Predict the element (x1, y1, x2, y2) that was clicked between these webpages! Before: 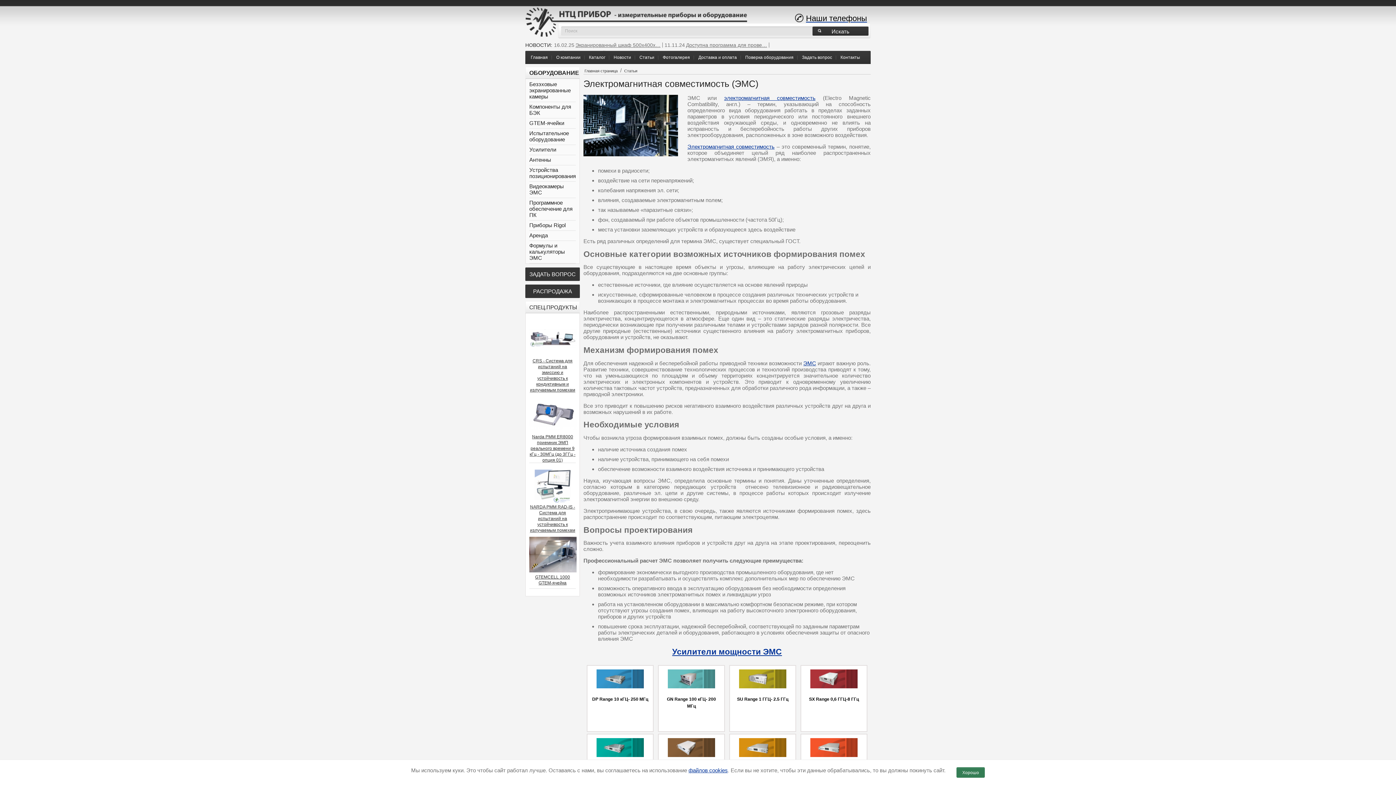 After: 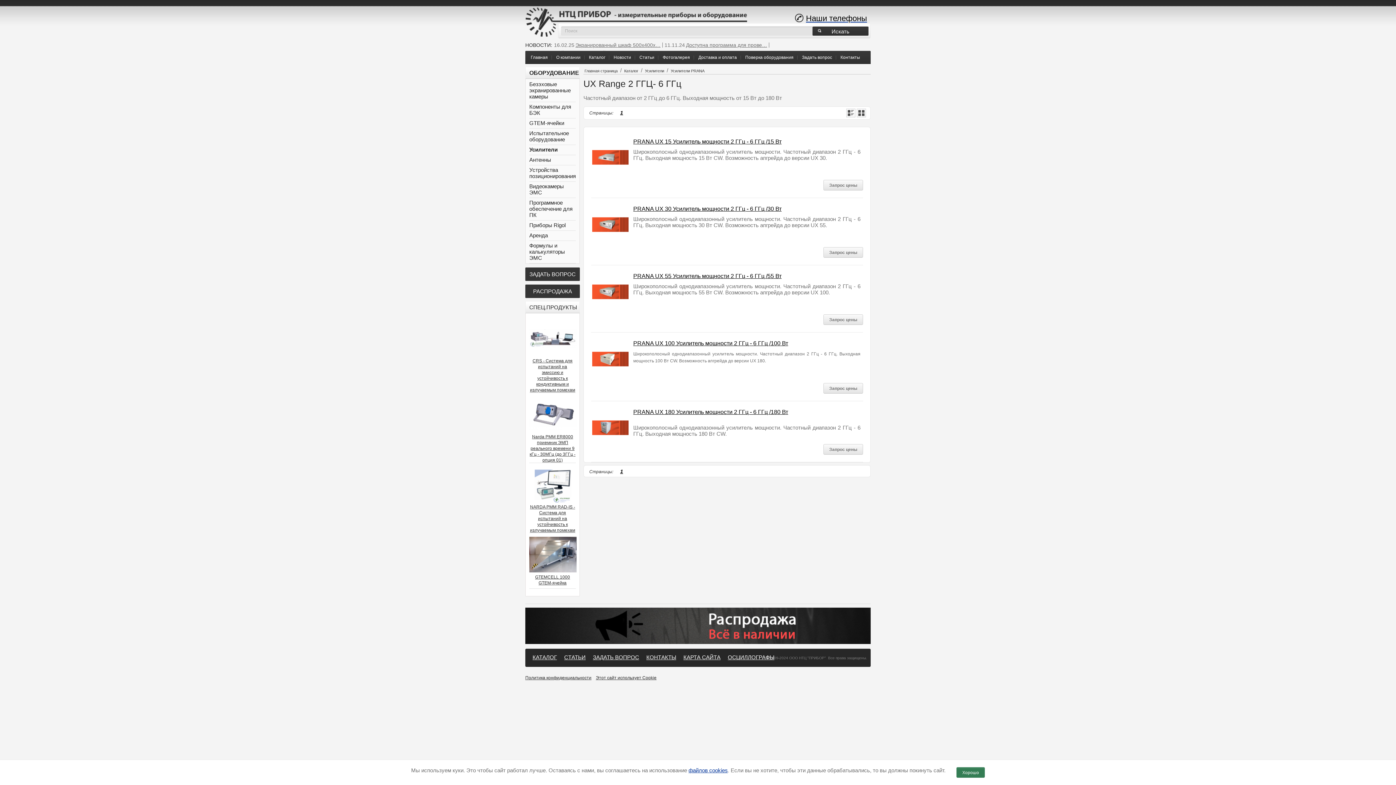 Action: bbox: (810, 753, 857, 758)